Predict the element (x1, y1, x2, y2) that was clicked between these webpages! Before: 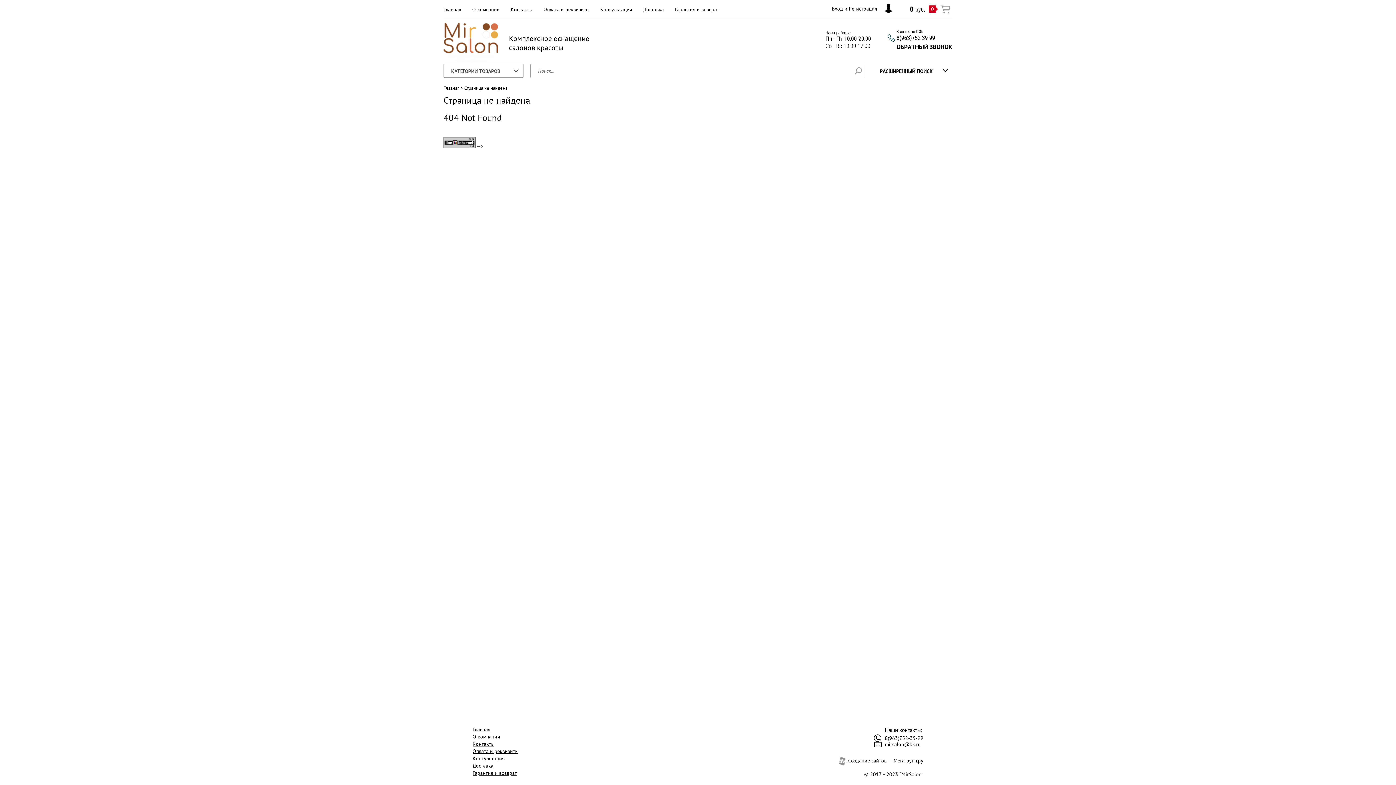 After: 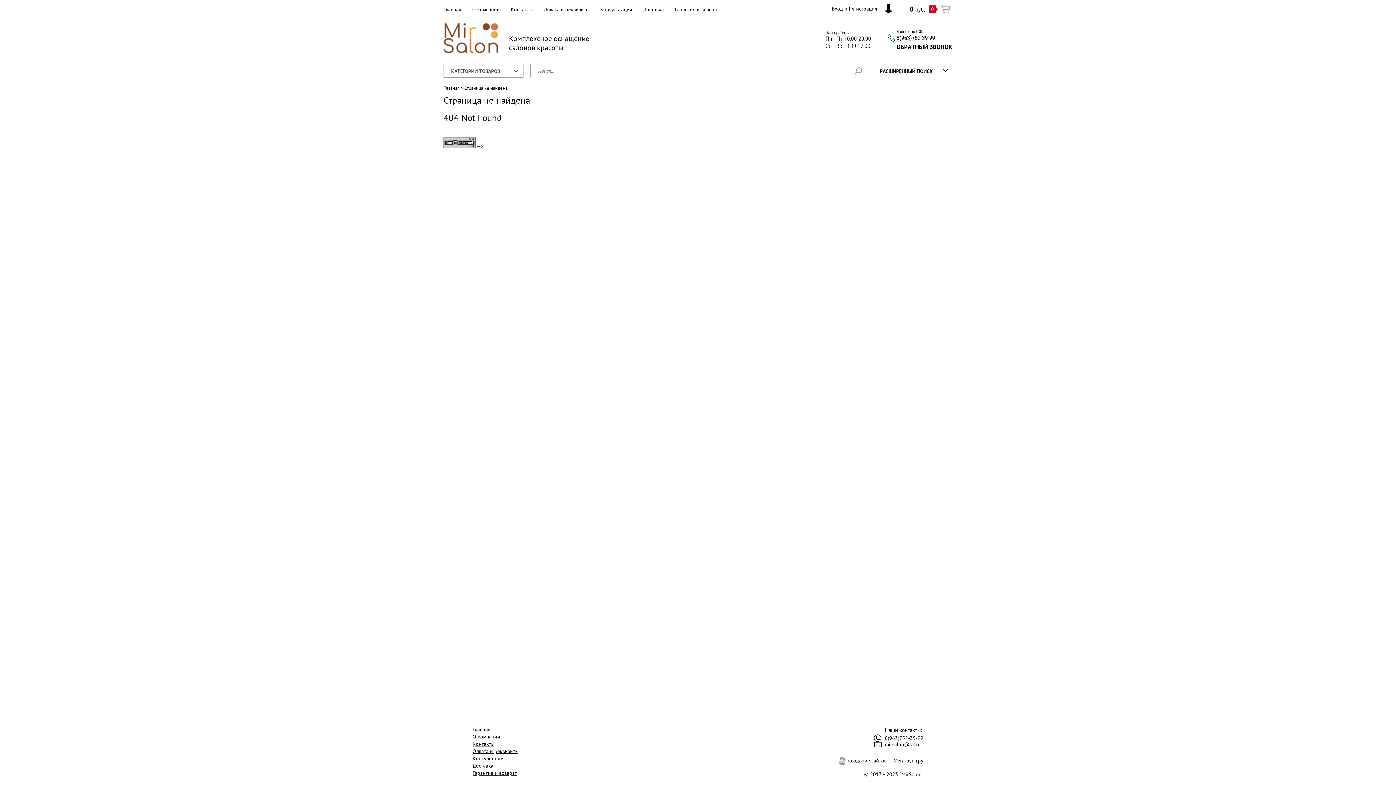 Action: label: 8(963)752-39-99 bbox: (885, 735, 923, 741)